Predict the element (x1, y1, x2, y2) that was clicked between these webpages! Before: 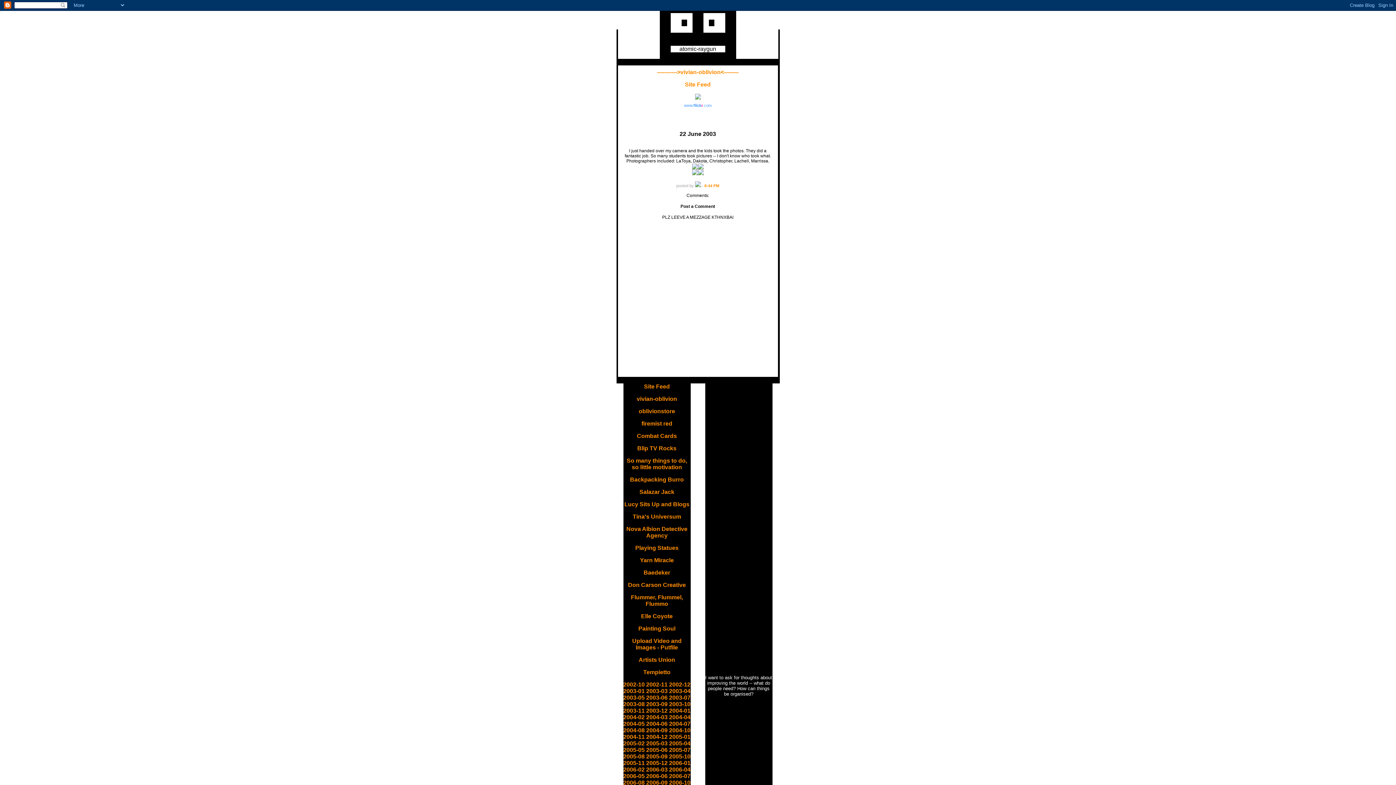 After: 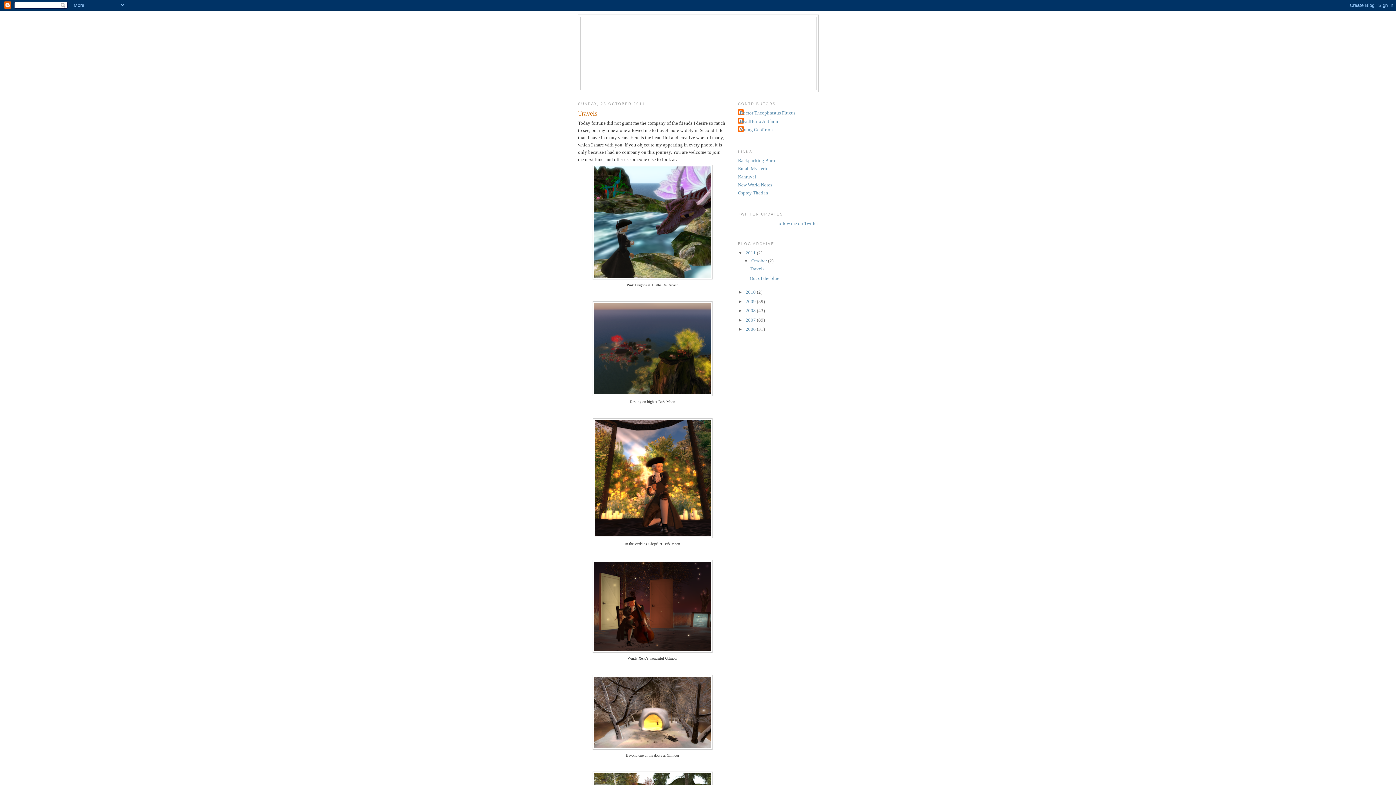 Action: bbox: (643, 669, 670, 675) label: Tempietto